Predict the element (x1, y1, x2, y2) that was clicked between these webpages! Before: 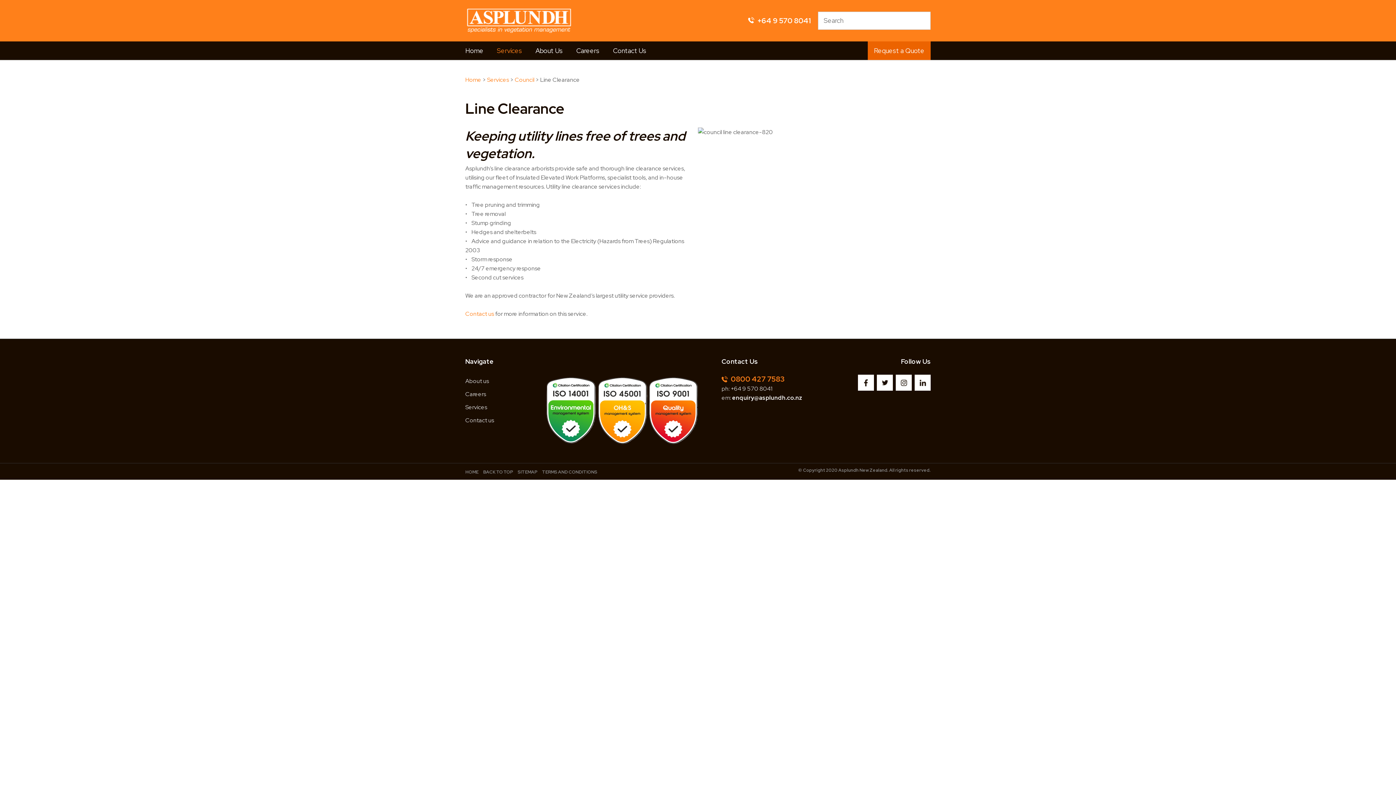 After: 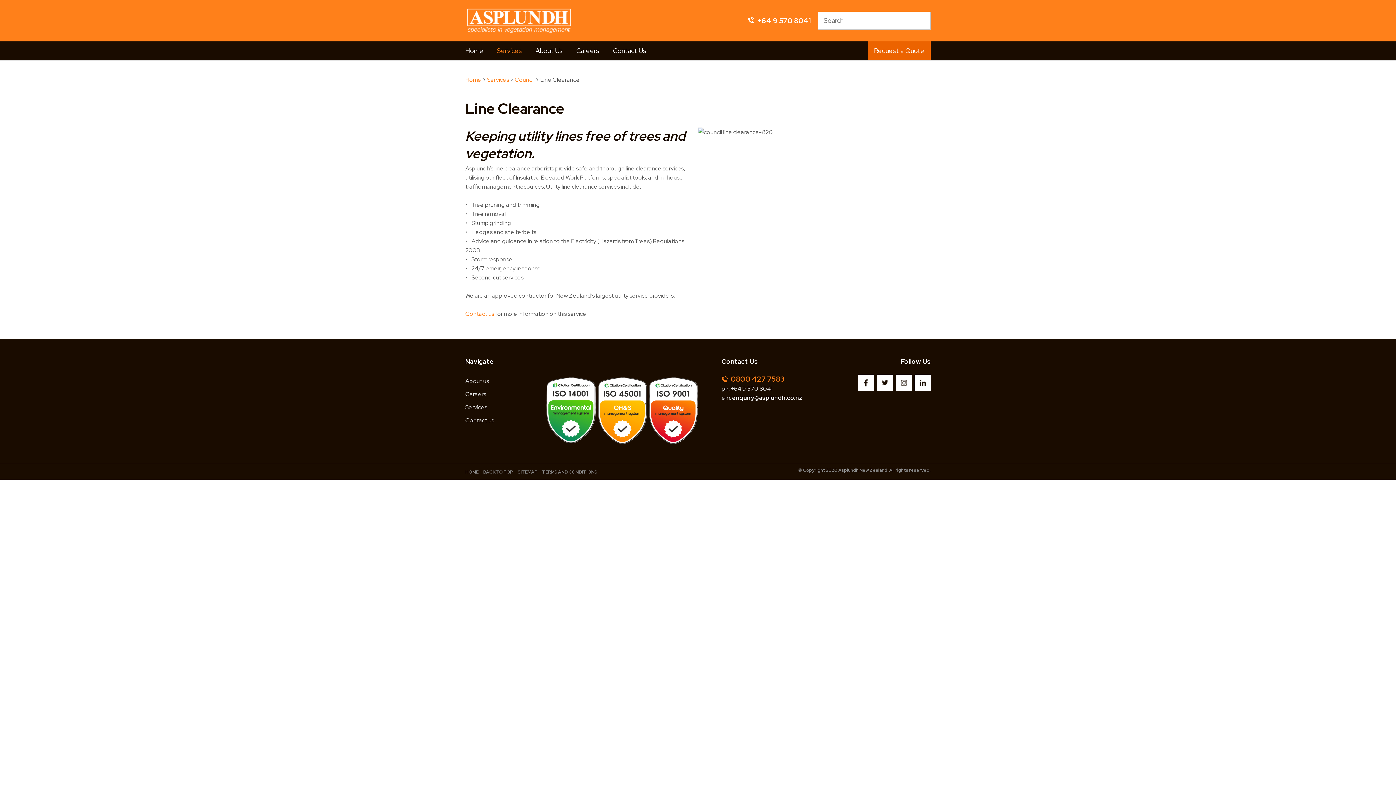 Action: bbox: (877, 378, 893, 386)